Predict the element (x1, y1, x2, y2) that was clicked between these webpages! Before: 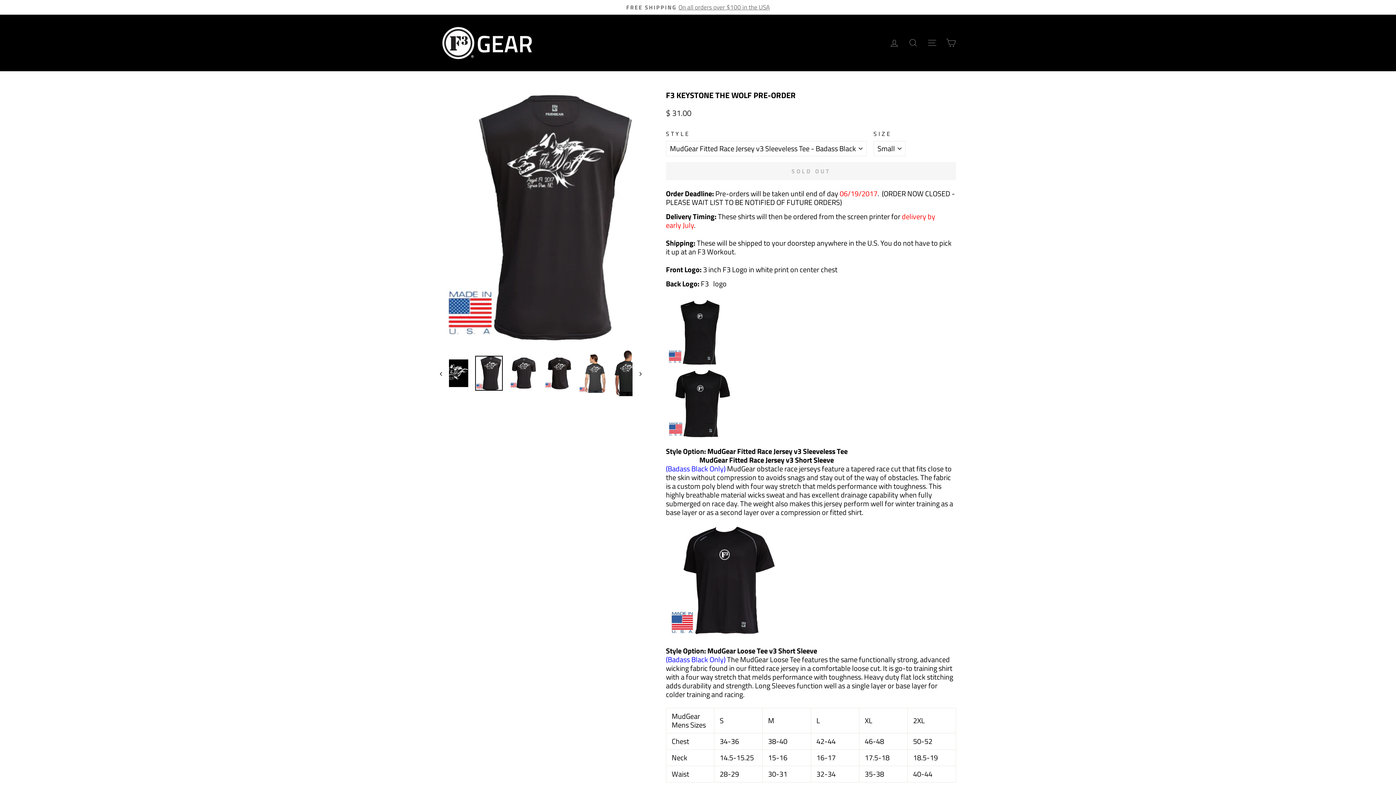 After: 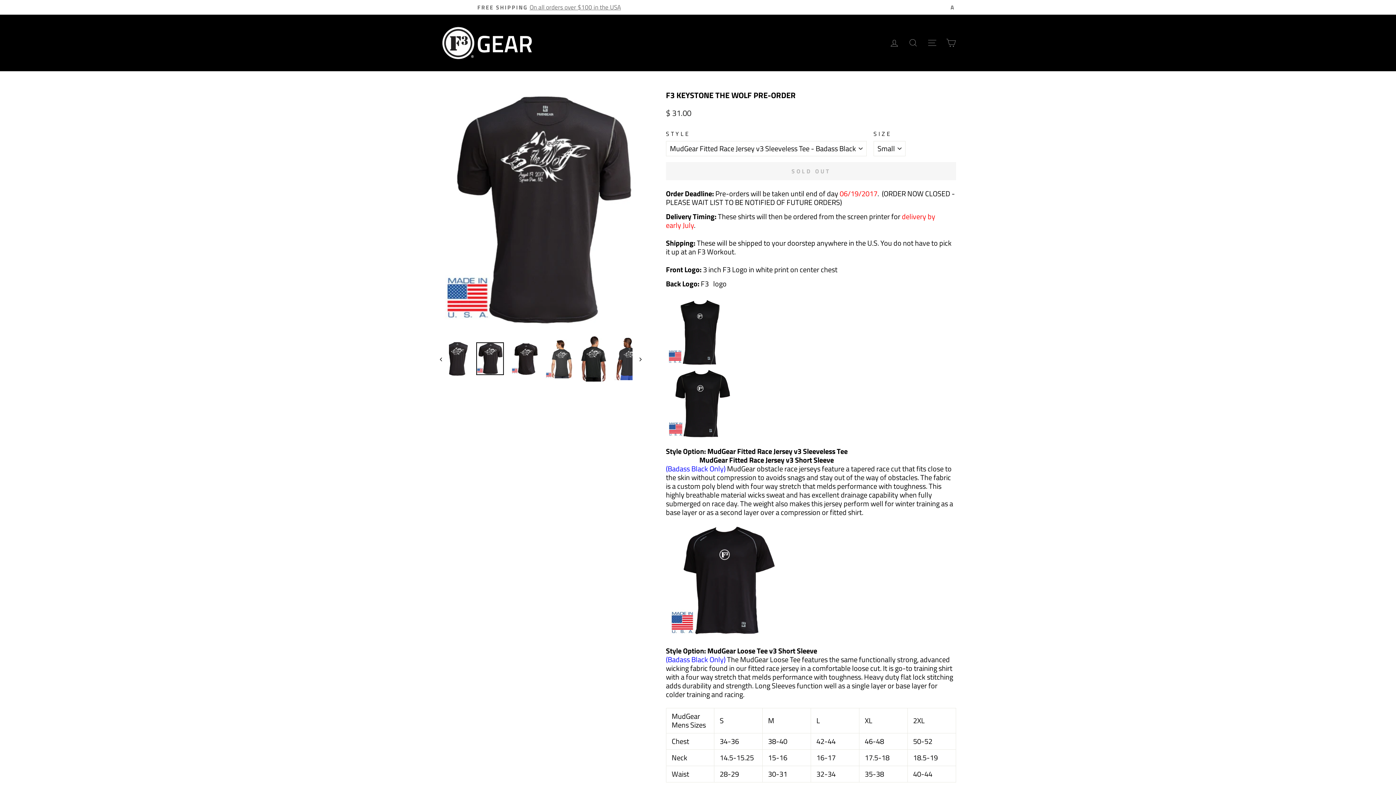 Action: bbox: (509, 357, 537, 389)